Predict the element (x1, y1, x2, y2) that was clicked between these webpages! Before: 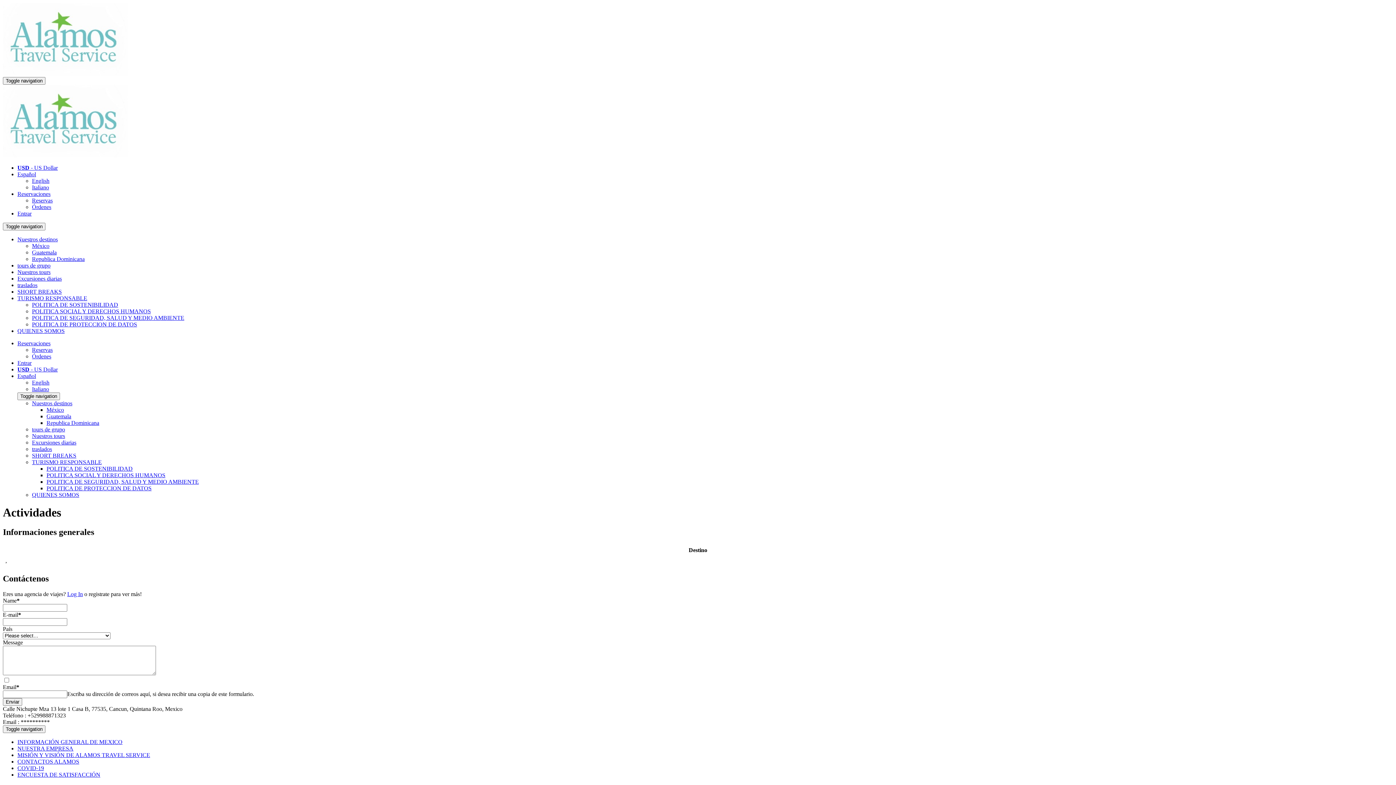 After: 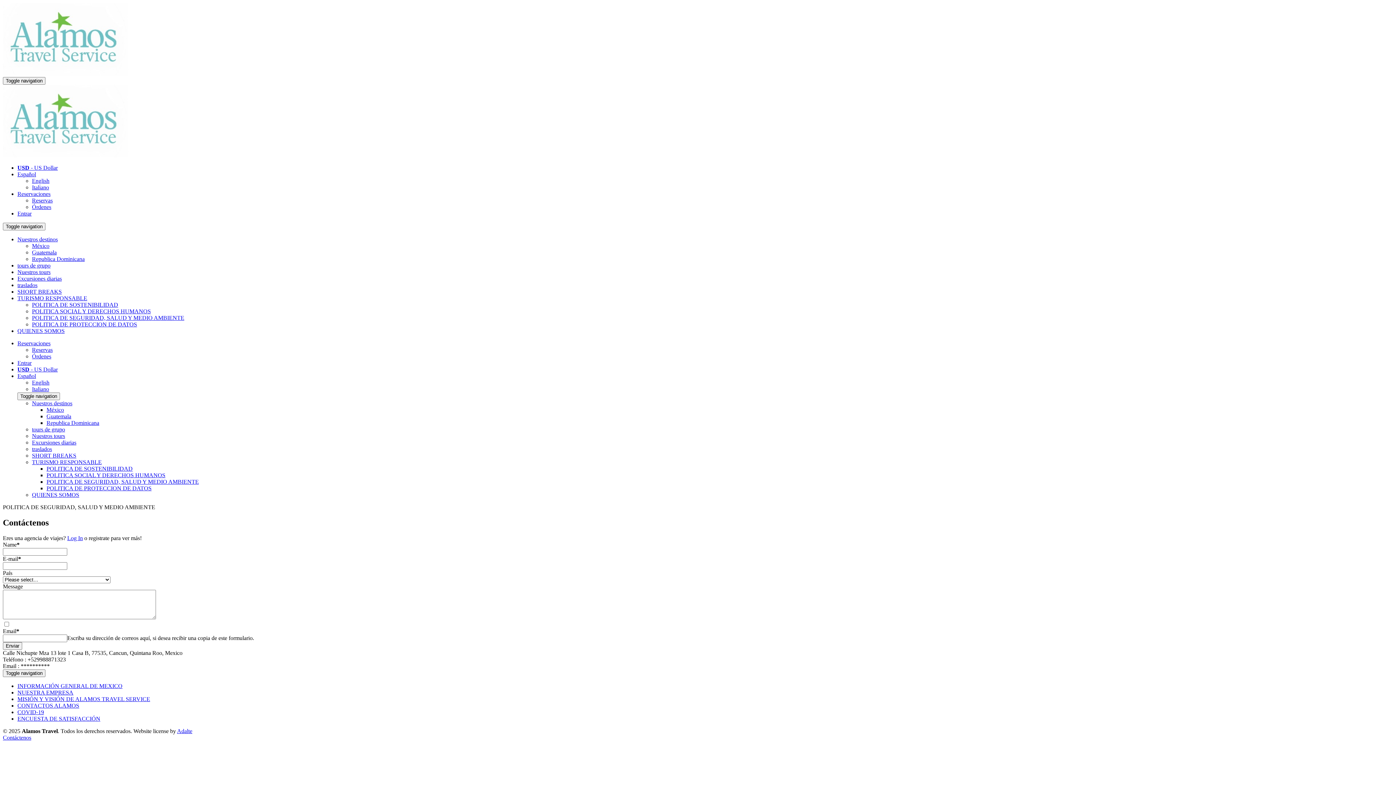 Action: label: POLITICA DE SEGURIDAD, SALUD Y MEDIO AMBIENTE bbox: (46, 478, 198, 485)